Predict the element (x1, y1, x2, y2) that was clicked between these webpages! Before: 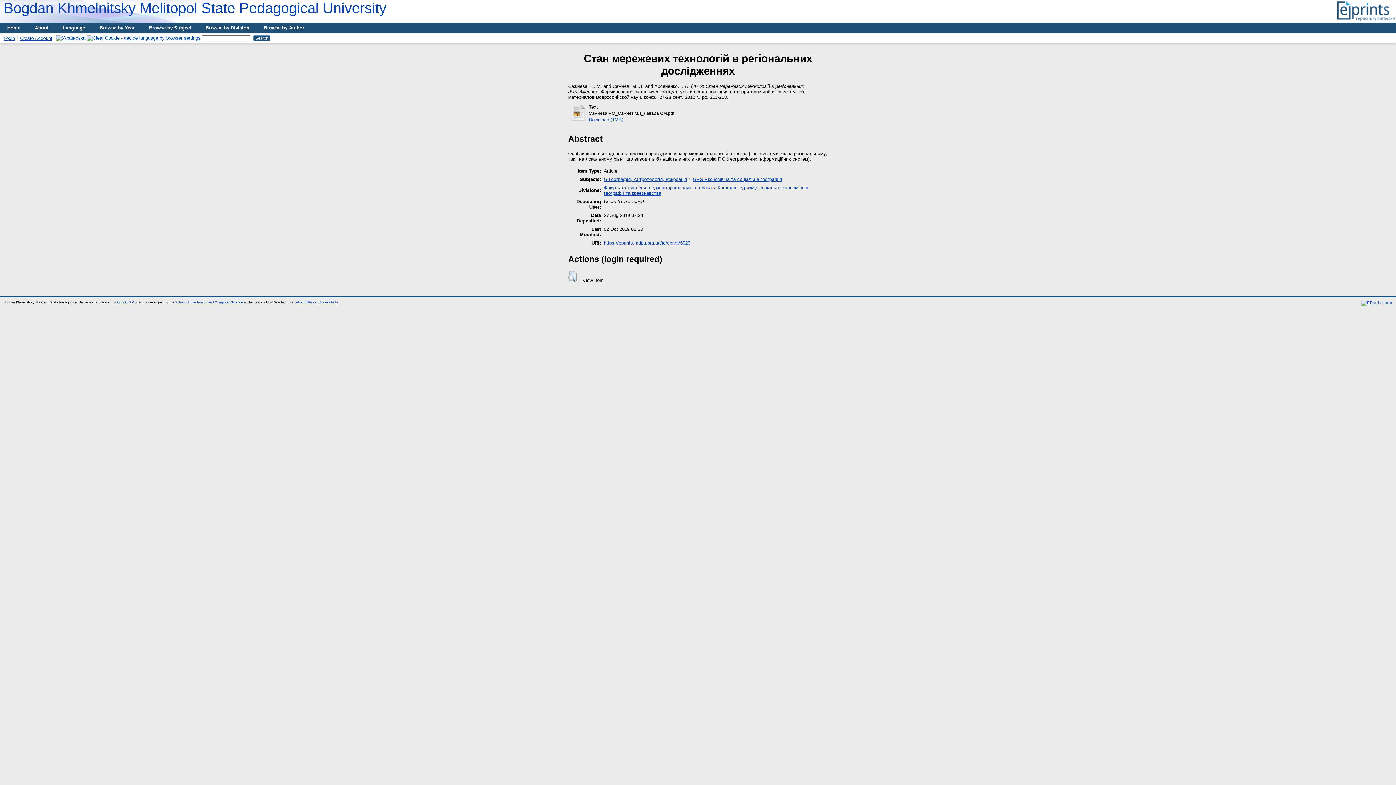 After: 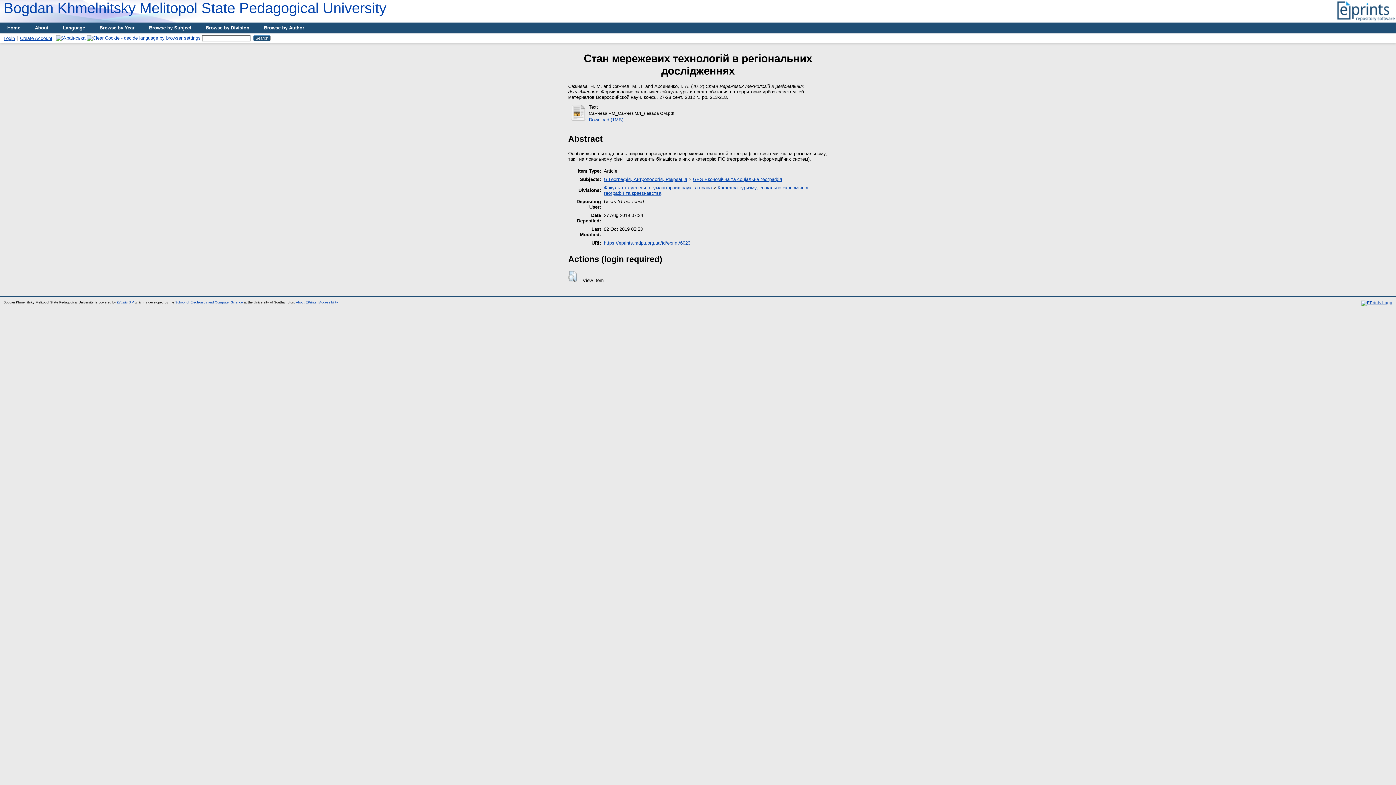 Action: bbox: (570, 117, 586, 123)